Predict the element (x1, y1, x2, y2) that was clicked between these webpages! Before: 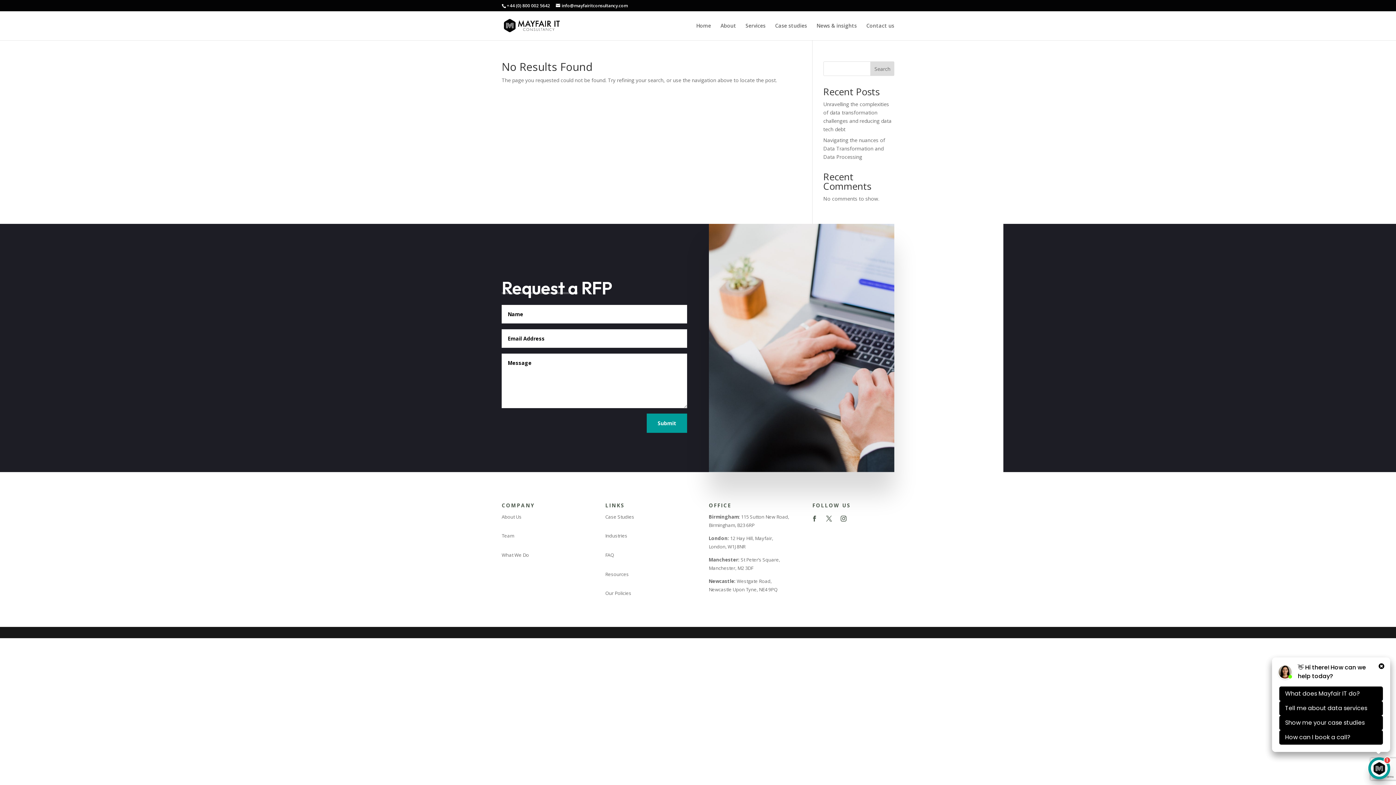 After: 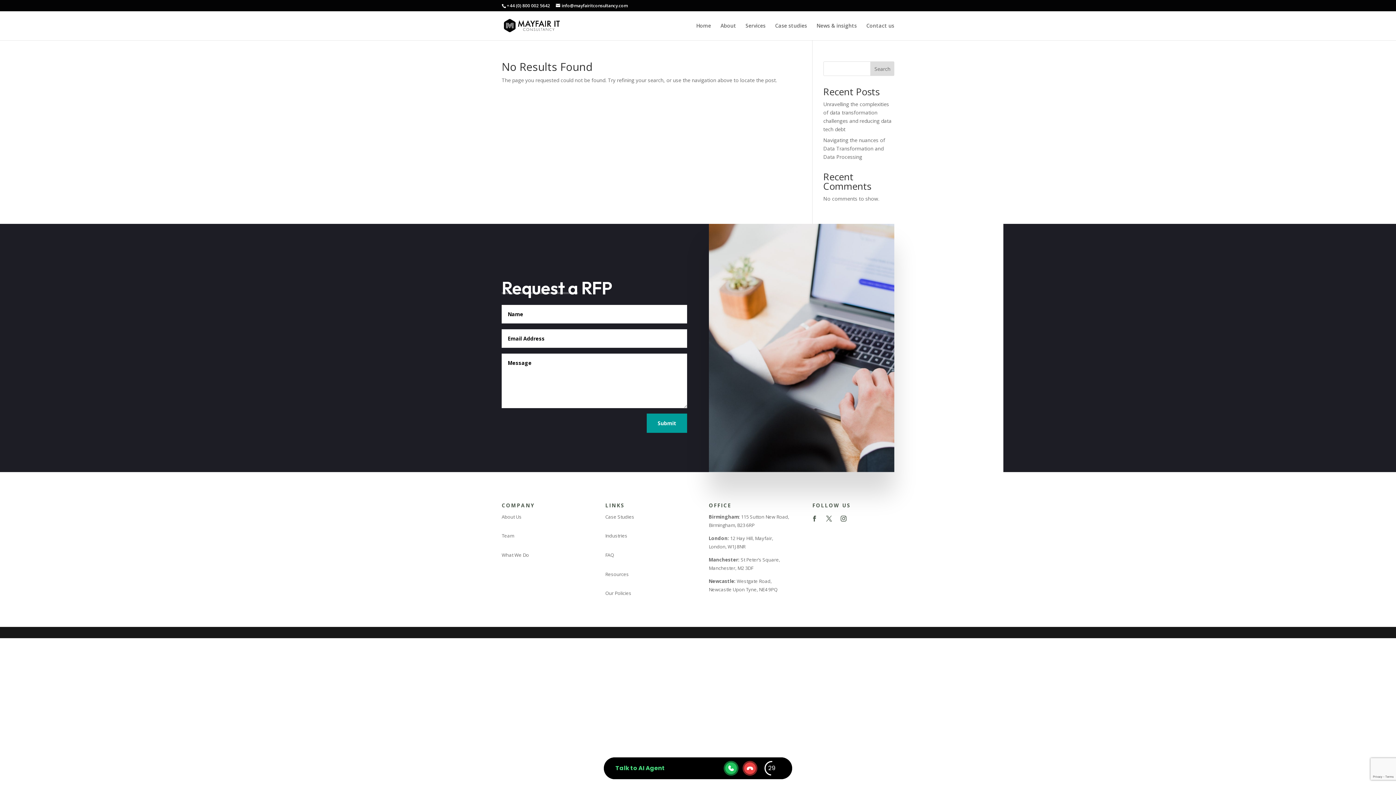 Action: label: Search bbox: (870, 61, 894, 76)